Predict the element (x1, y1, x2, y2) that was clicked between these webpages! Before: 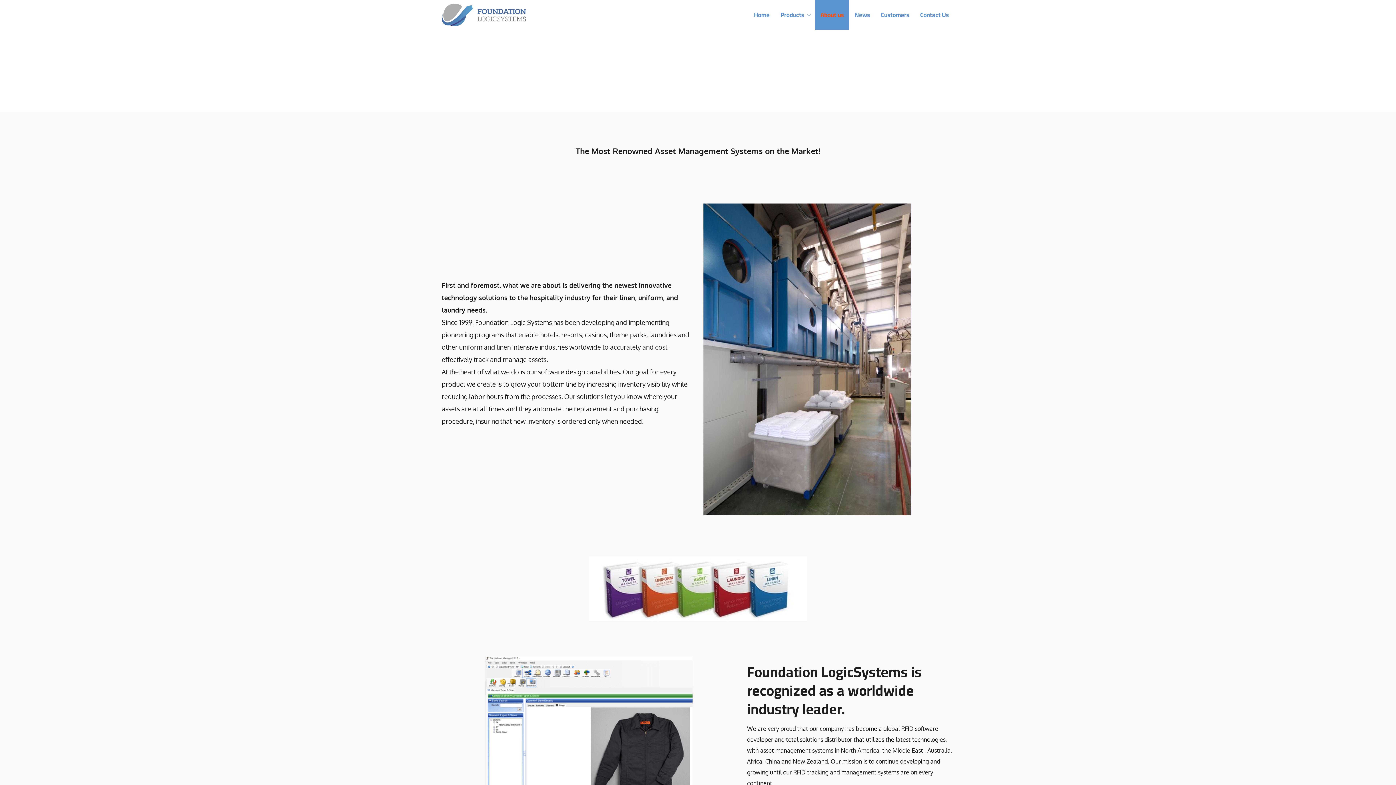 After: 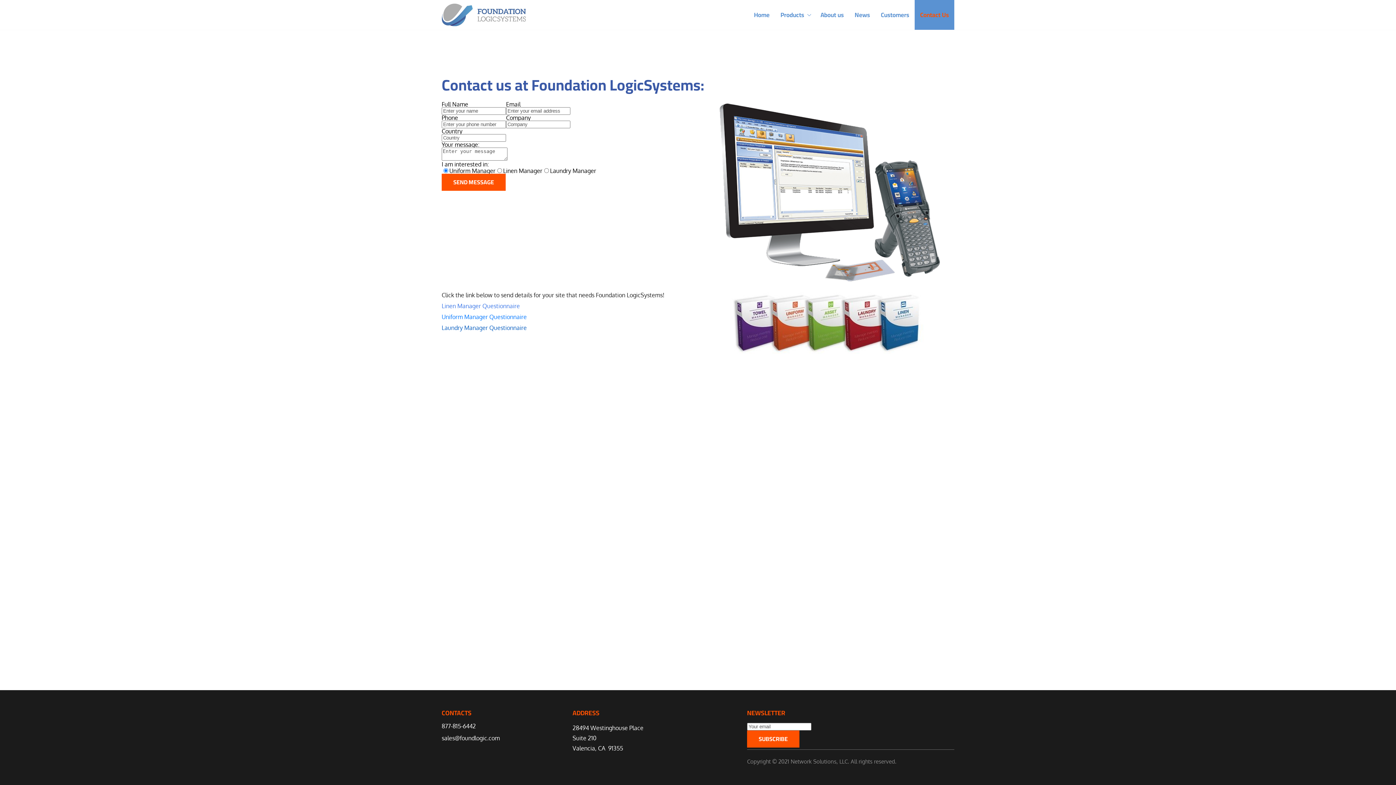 Action: bbox: (914, 0, 954, 29) label: Contact Us